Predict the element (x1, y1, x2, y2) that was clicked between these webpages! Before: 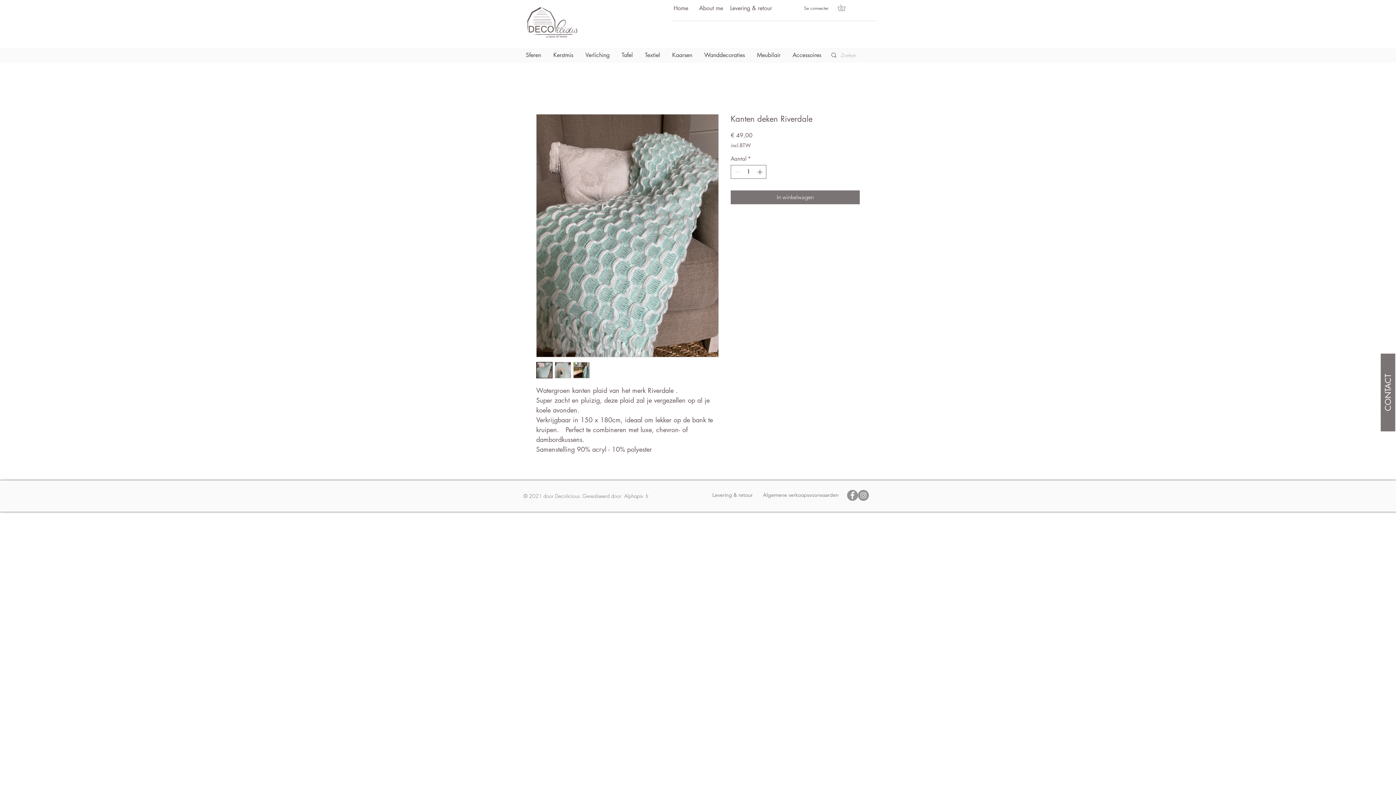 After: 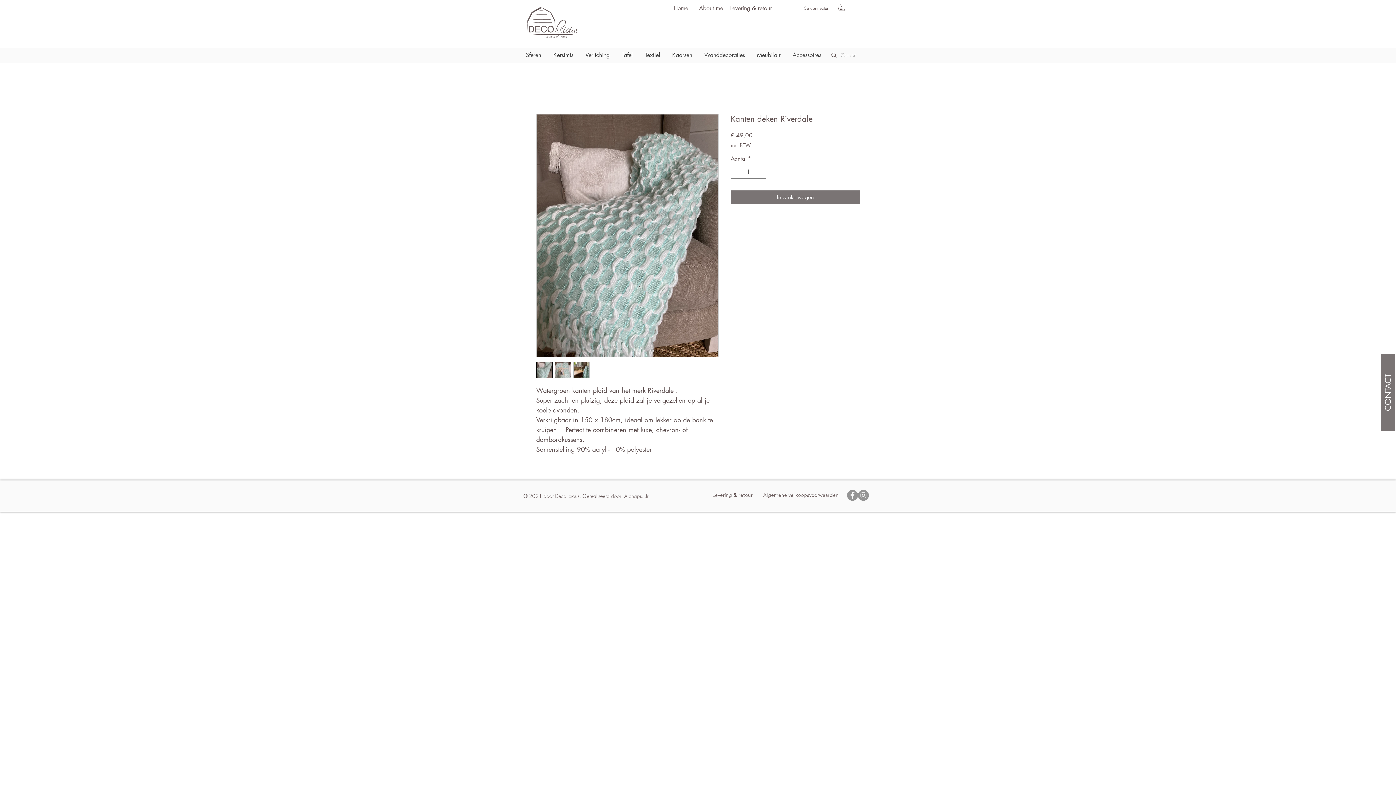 Action: label: Facebook bbox: (847, 490, 858, 500)